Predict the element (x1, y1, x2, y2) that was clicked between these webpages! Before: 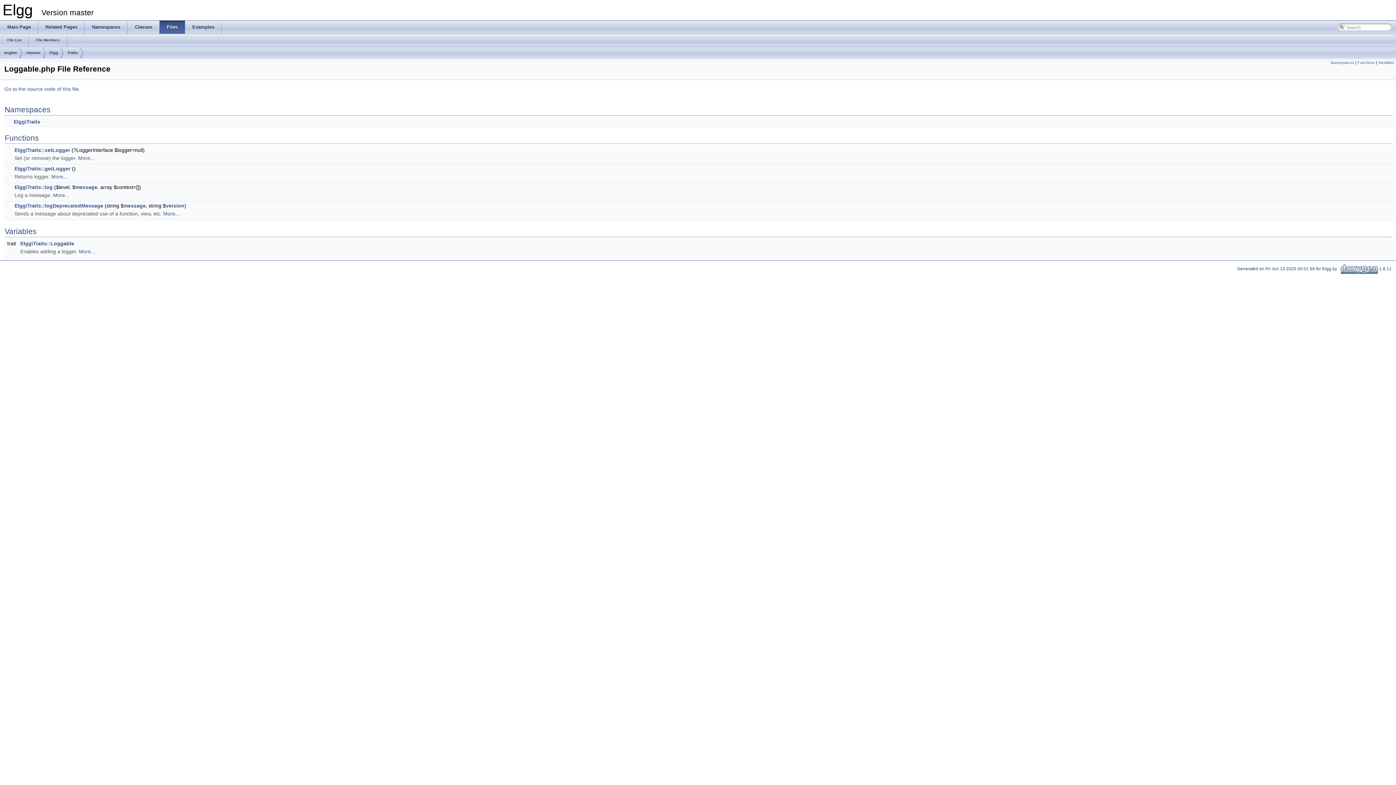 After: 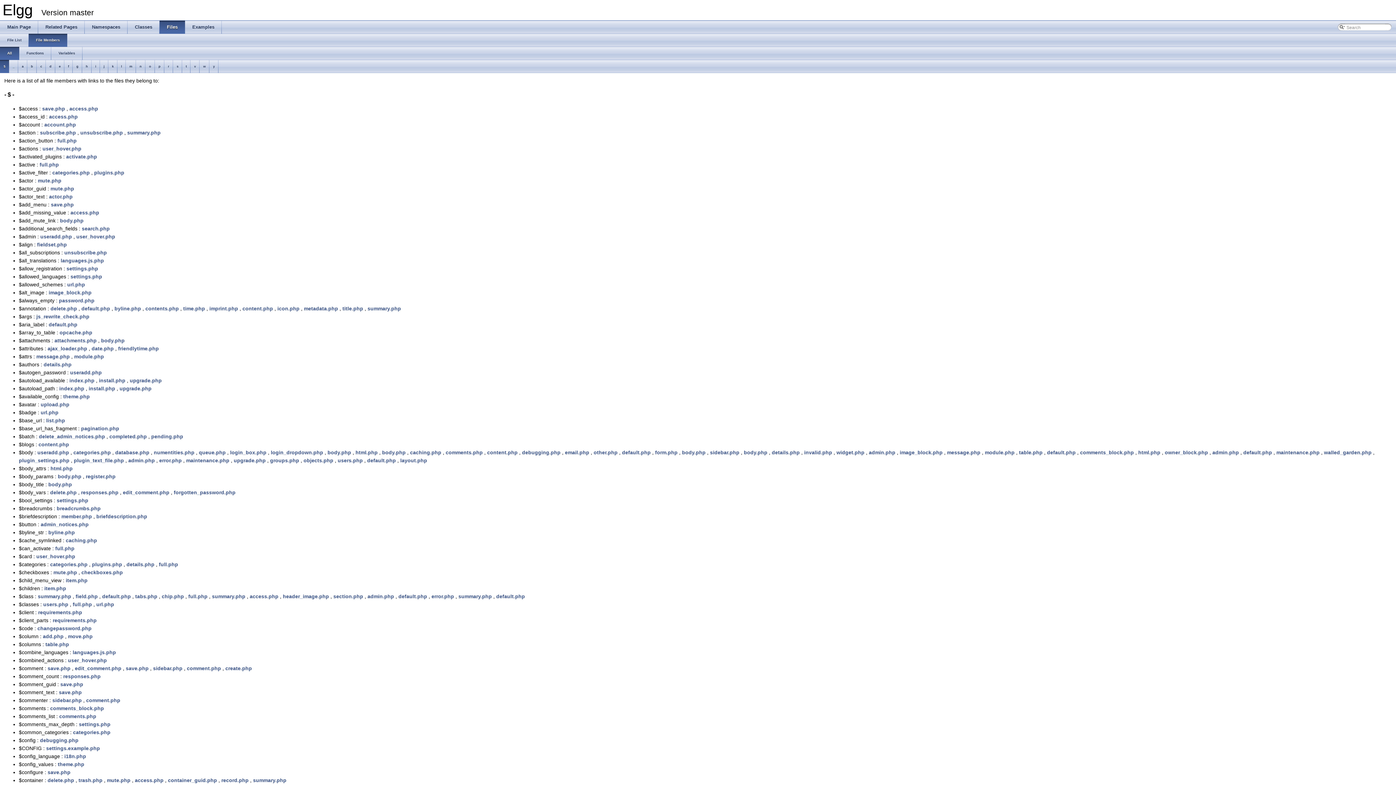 Action: label: File Members bbox: (28, 33, 67, 46)